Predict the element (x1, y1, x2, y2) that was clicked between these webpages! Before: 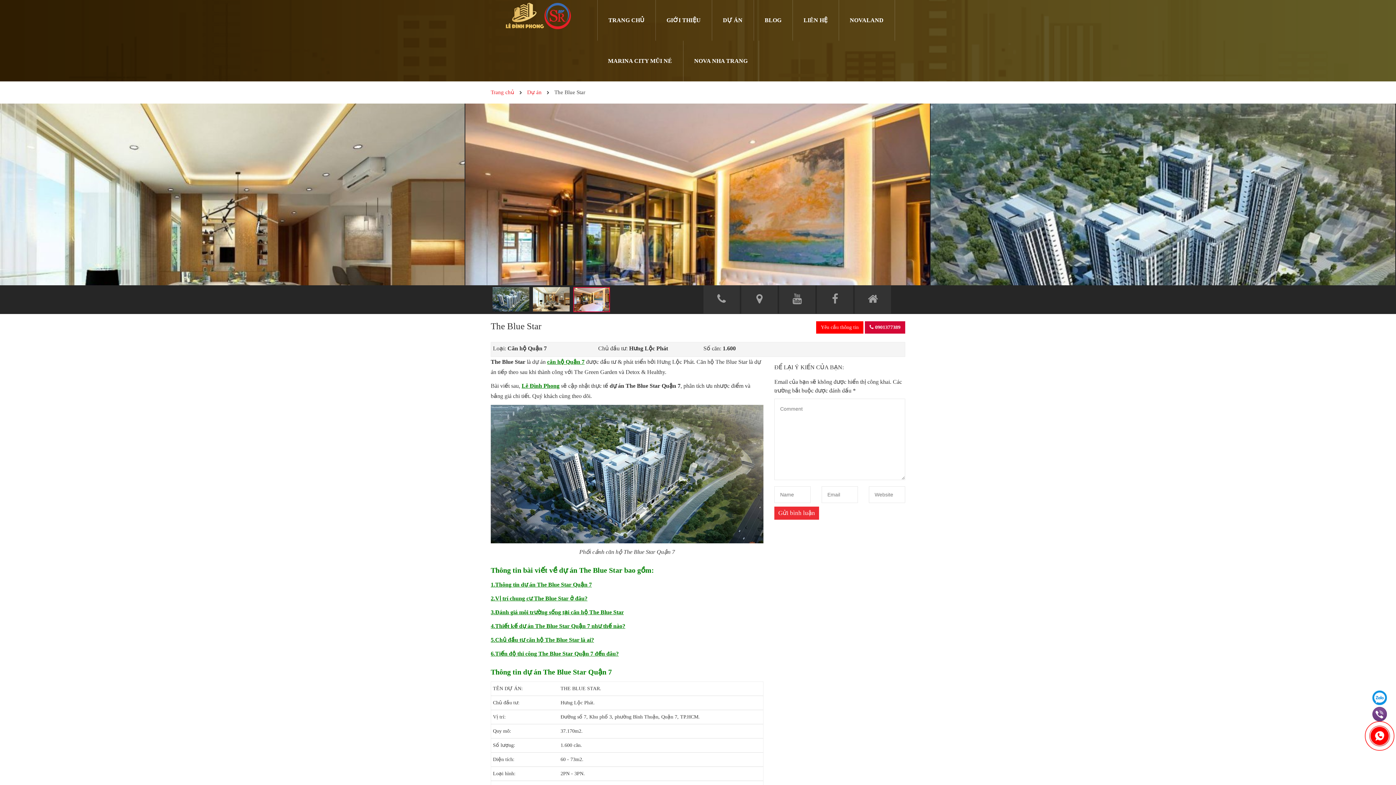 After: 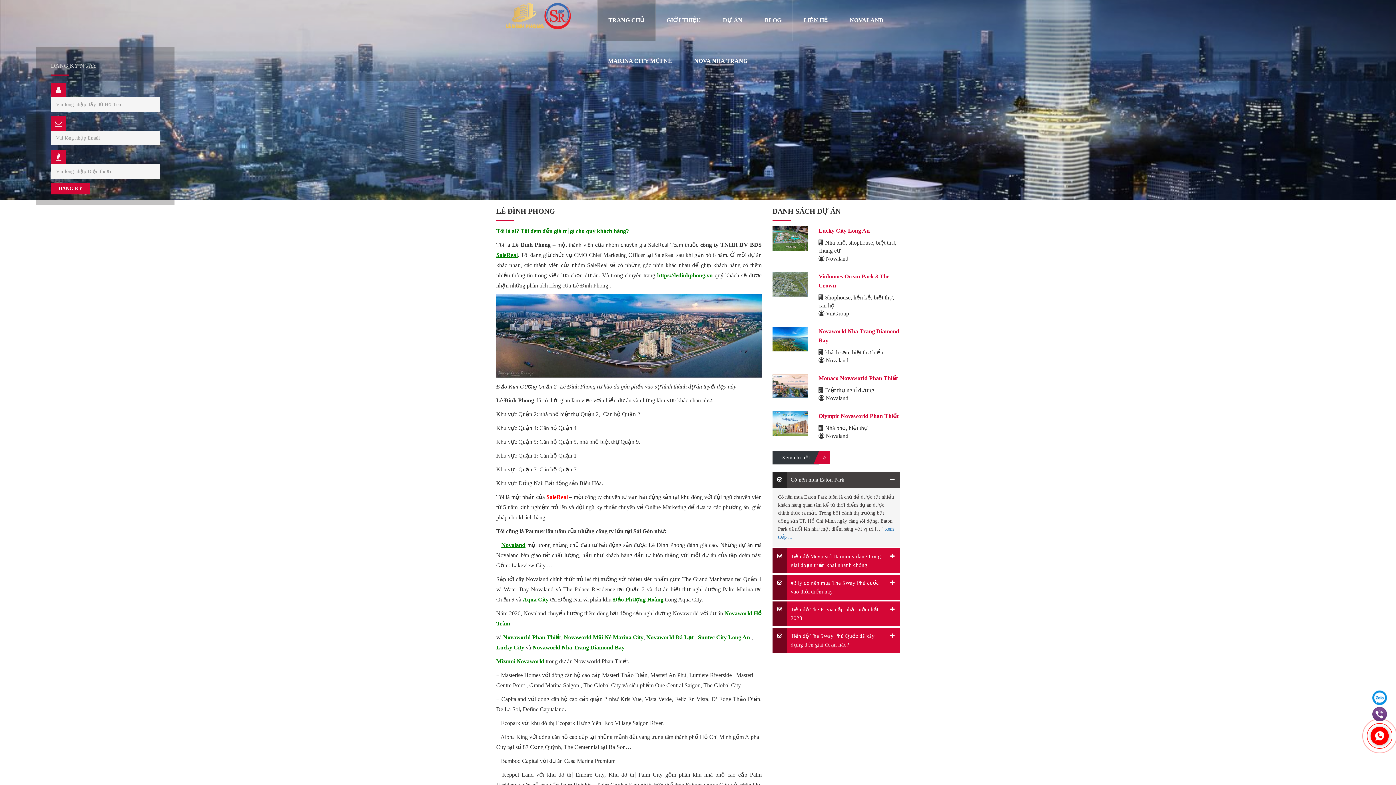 Action: label: TRANG CHỦ bbox: (597, 0, 655, 40)